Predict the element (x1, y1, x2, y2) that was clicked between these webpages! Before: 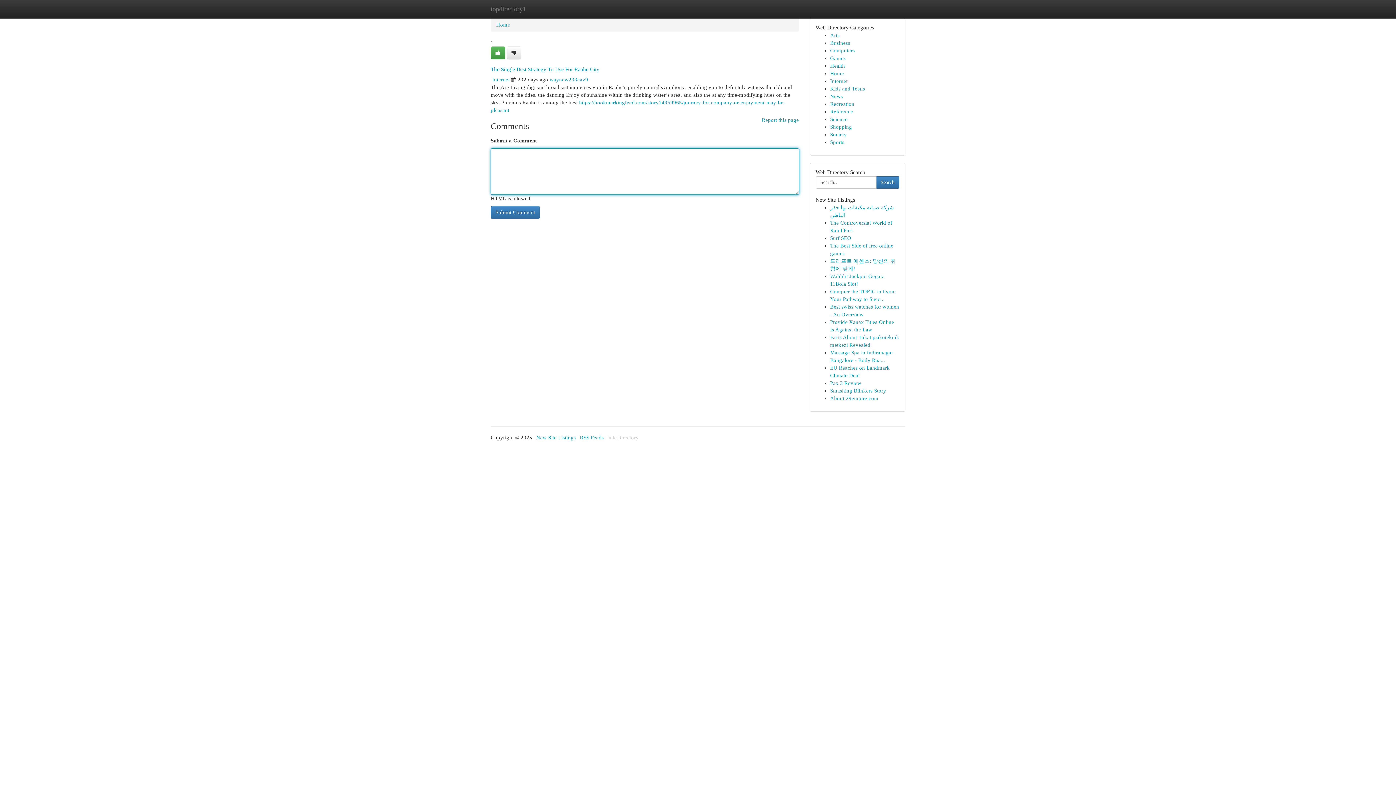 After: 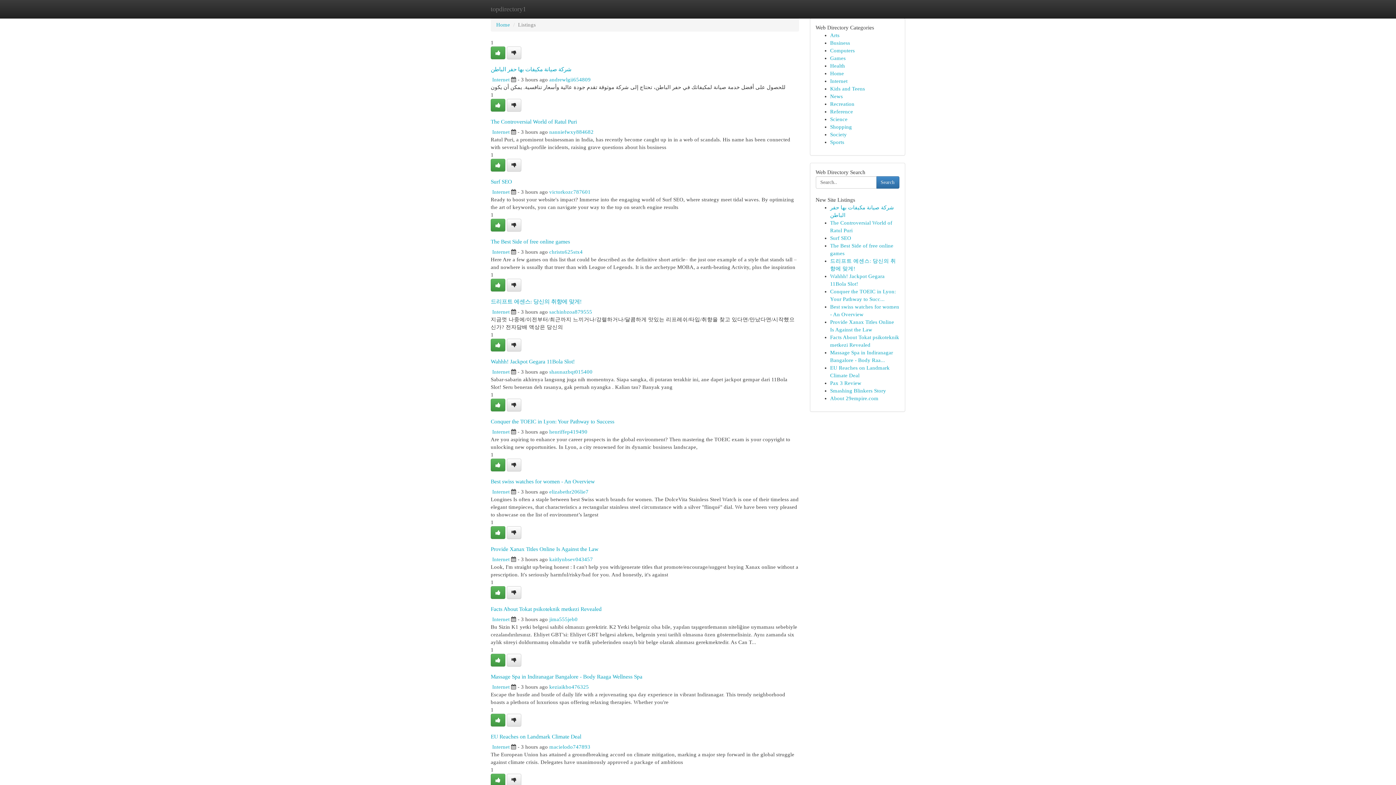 Action: label: topdirectory1 bbox: (485, 0, 531, 18)